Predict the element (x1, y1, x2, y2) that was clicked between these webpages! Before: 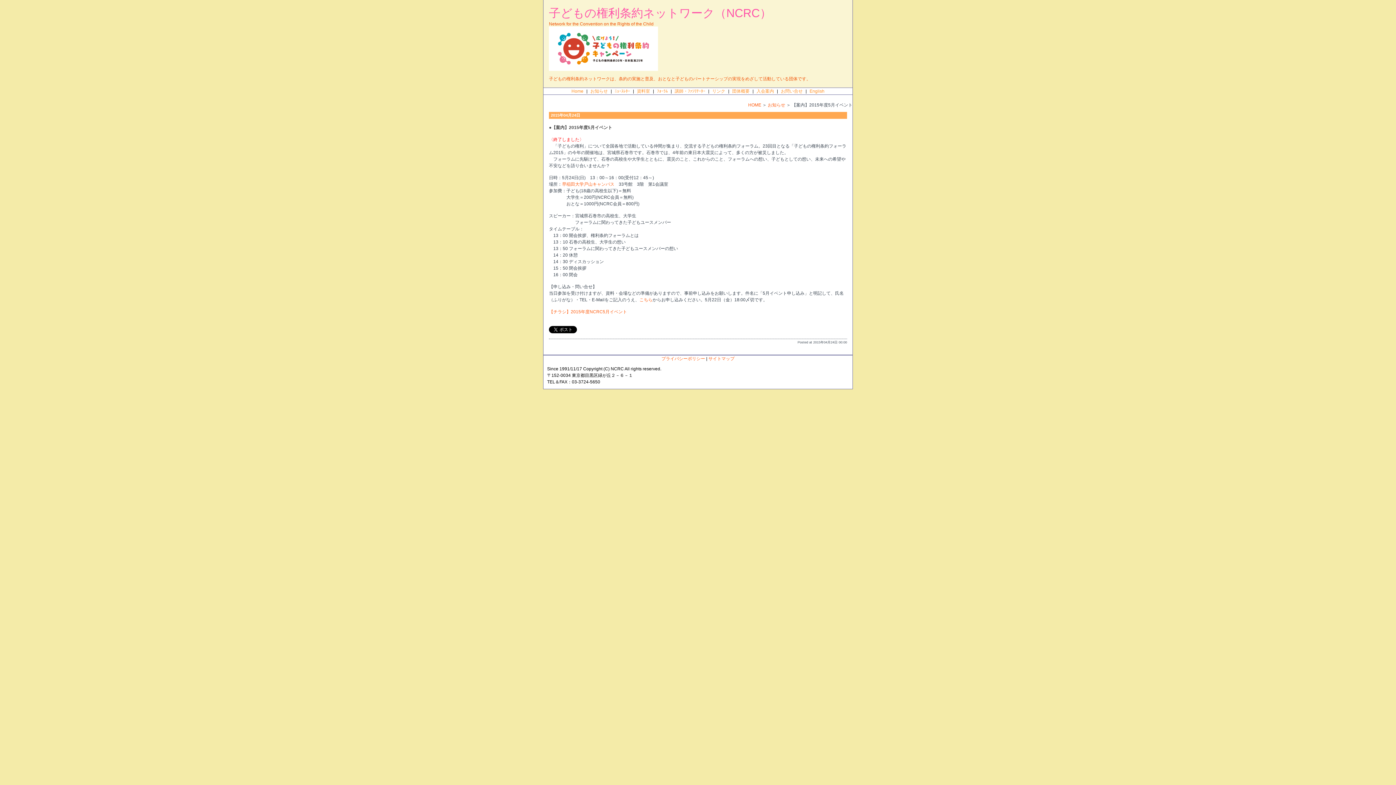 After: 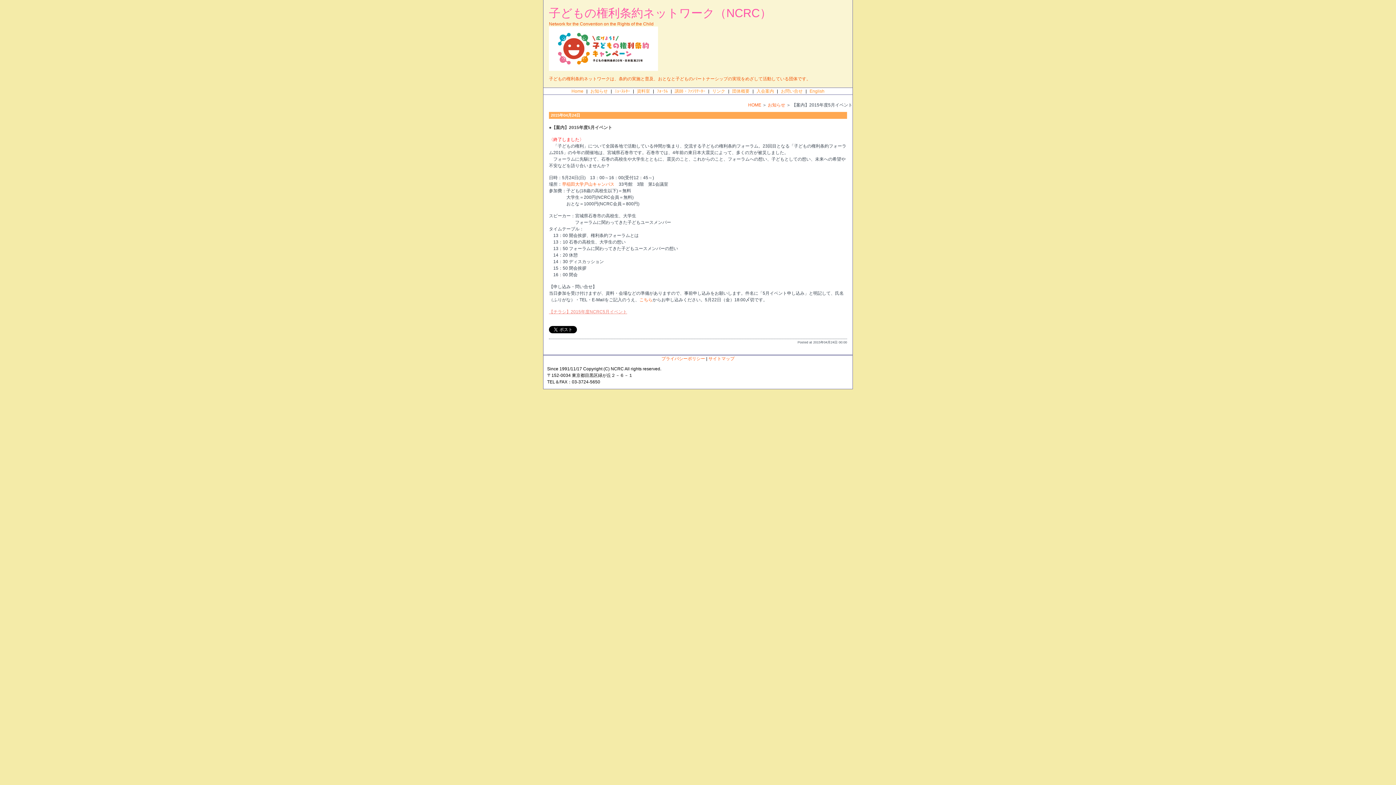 Action: label: 【チラシ】2015年度NCRC5月イベント bbox: (549, 309, 627, 314)